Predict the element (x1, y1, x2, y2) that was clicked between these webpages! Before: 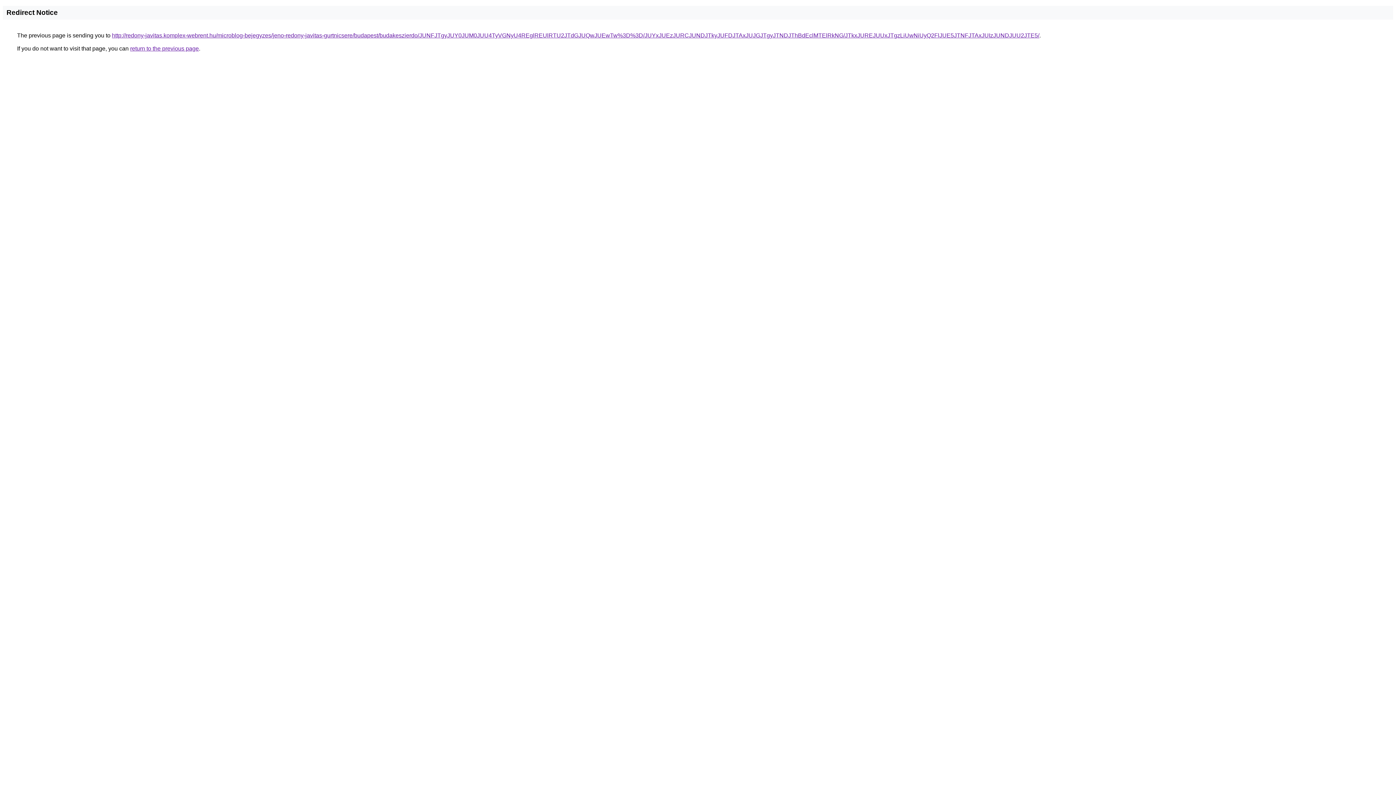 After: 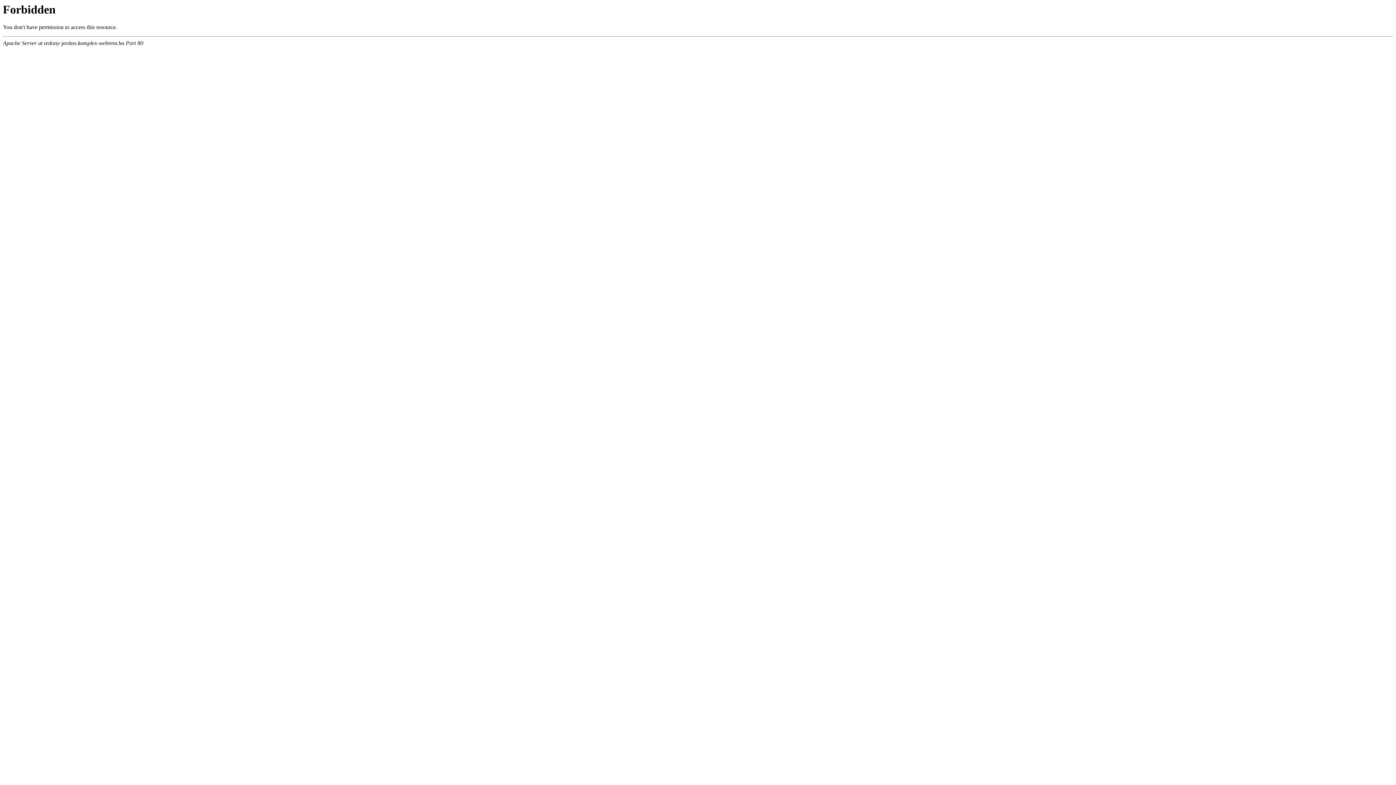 Action: bbox: (112, 32, 1039, 38) label: http://redony-javitas.komplex-webrent.hu/microblog-bejegyzes/jeno-redony-javitas-gurtnicsere/budapest/budakeszierdo/JUNFJTgyJUY0JUM0JUU4TyVGNyU4REglREUlRTU2JTdGJUQwJUEwTw%3D%3D/JUYxJUEzJURCJUNDJTkyJUFDJTAxJUJGJTgyJTNDJThBdEclMTElRkNG/JTkxJUREJUUxJTgzLiUwNiUyQ2FlJUE5JTNFJTAxJUIzJUNDJUU2JTE5/